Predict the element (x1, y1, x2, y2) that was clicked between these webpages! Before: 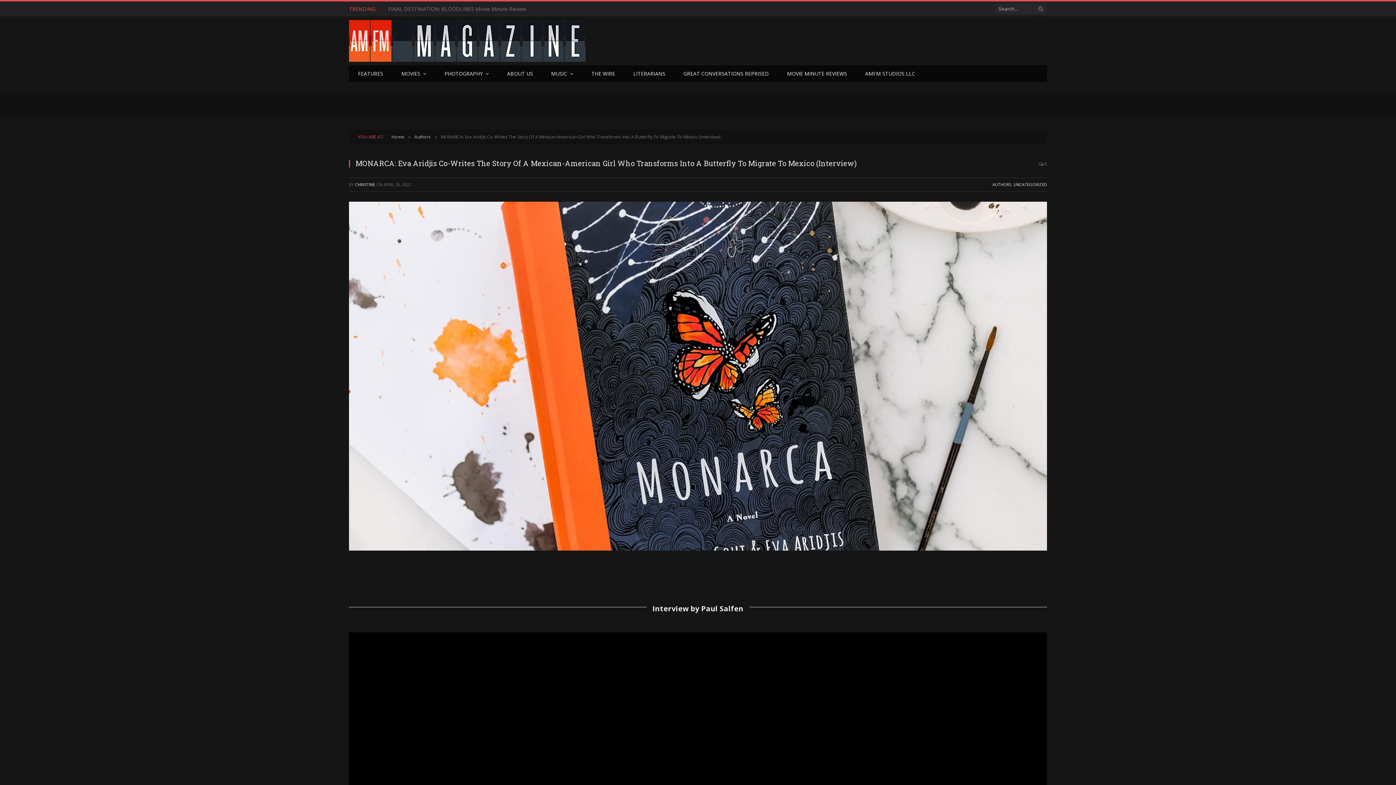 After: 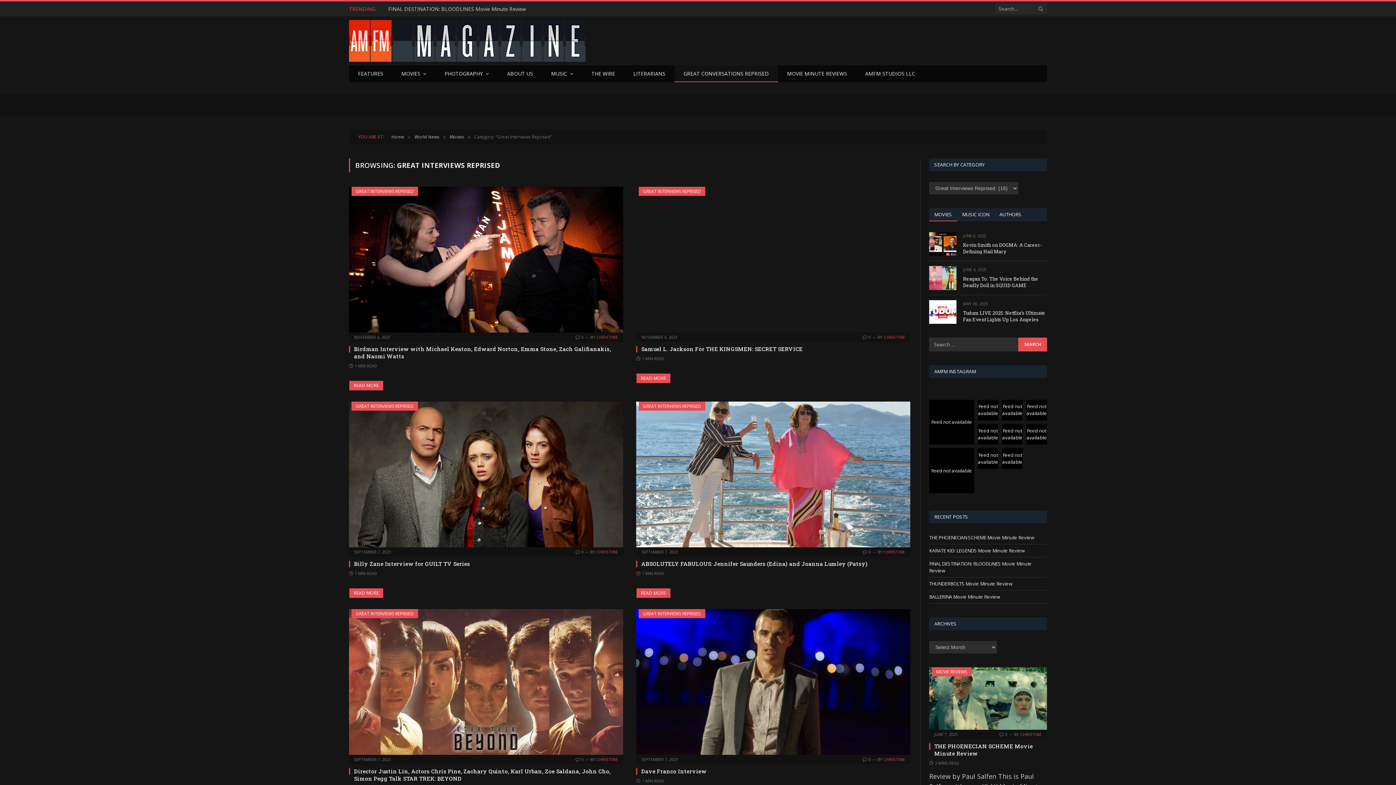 Action: label: GREAT CONVERSATIONS REPRISED bbox: (674, 65, 778, 82)